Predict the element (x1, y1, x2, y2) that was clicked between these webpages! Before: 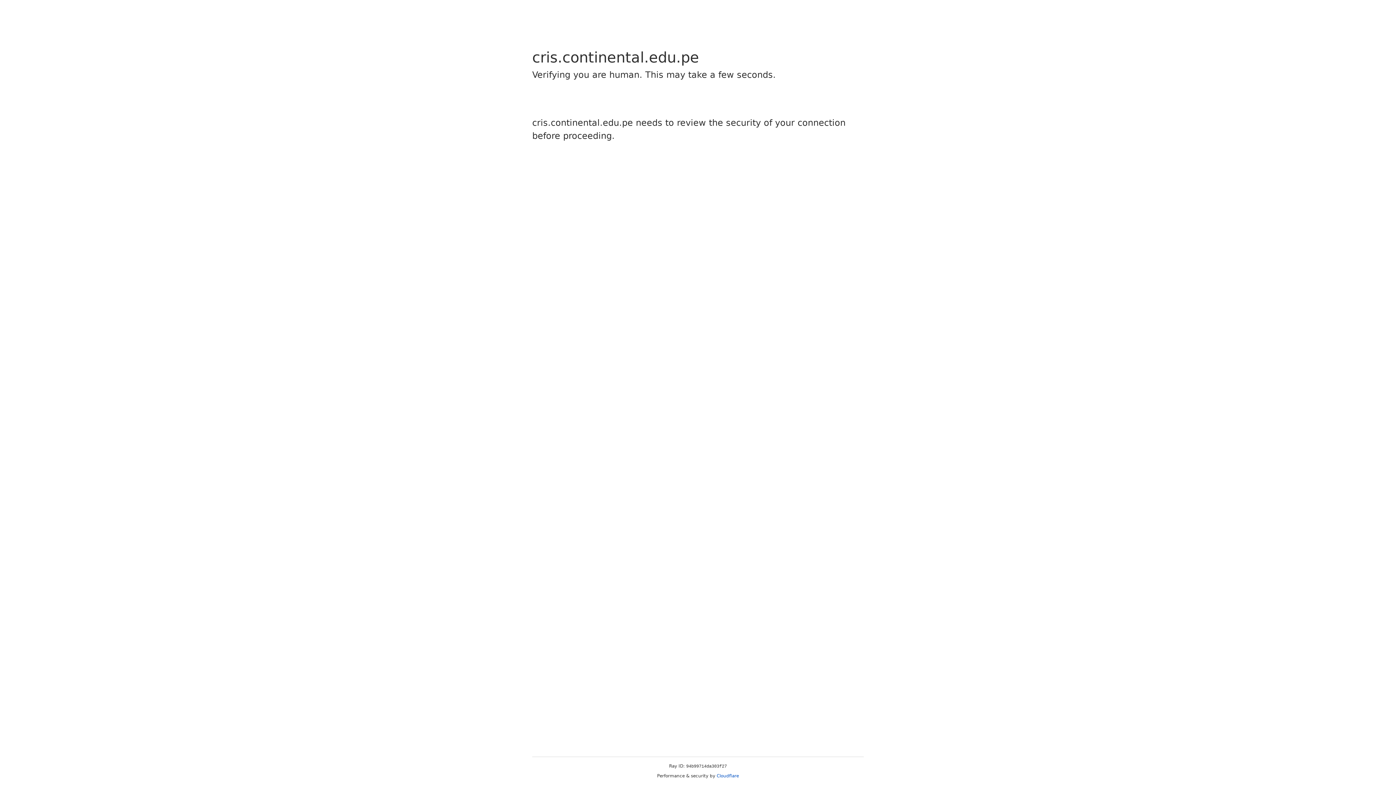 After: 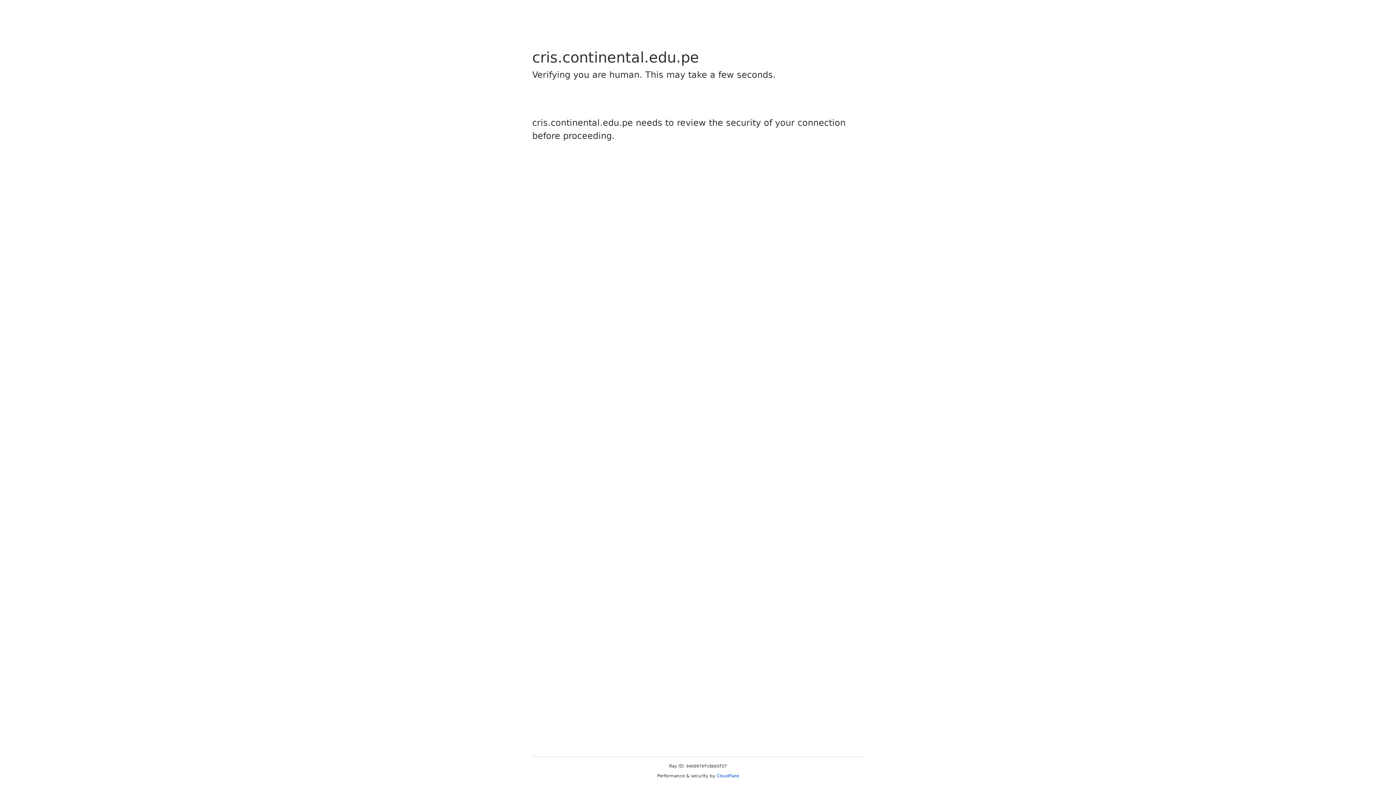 Action: label: Cloudflare bbox: (716, 773, 739, 778)